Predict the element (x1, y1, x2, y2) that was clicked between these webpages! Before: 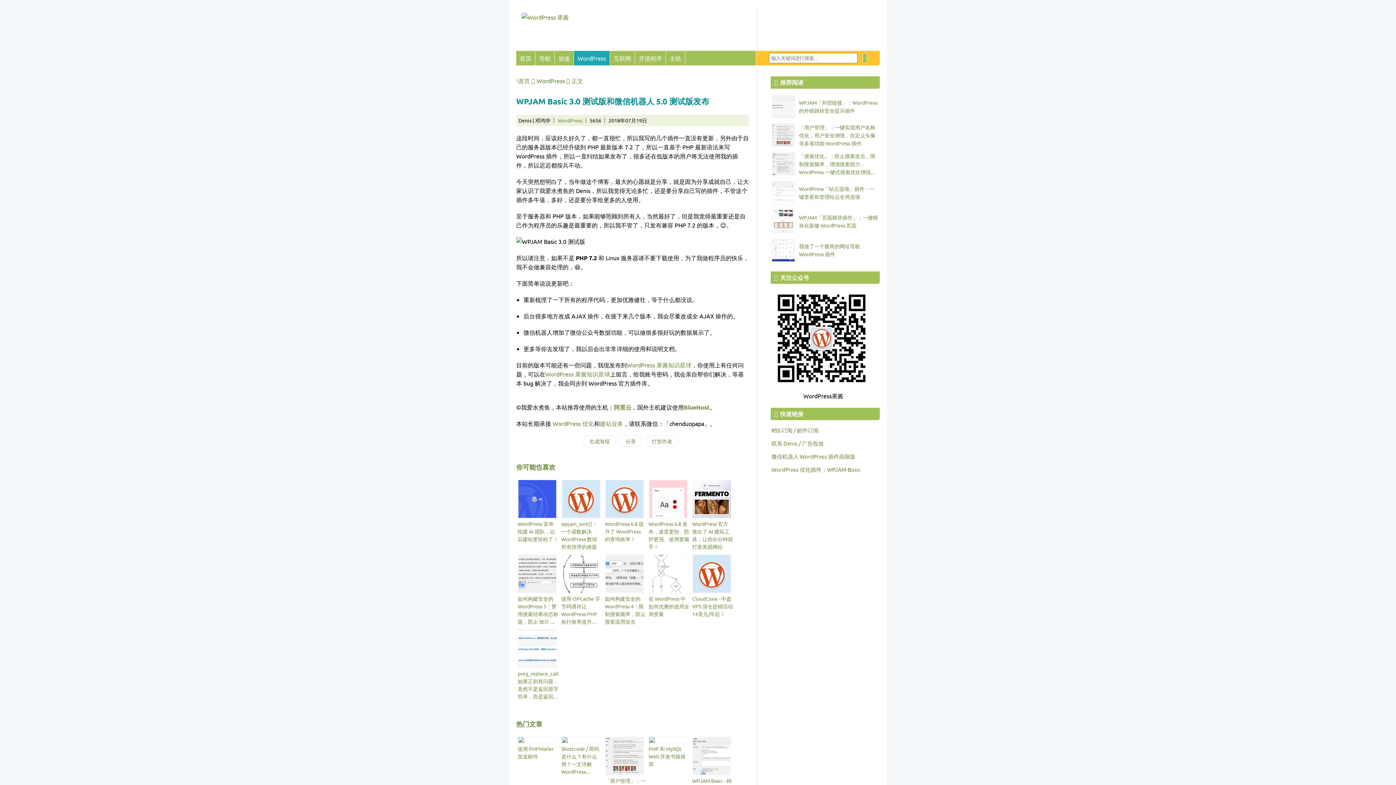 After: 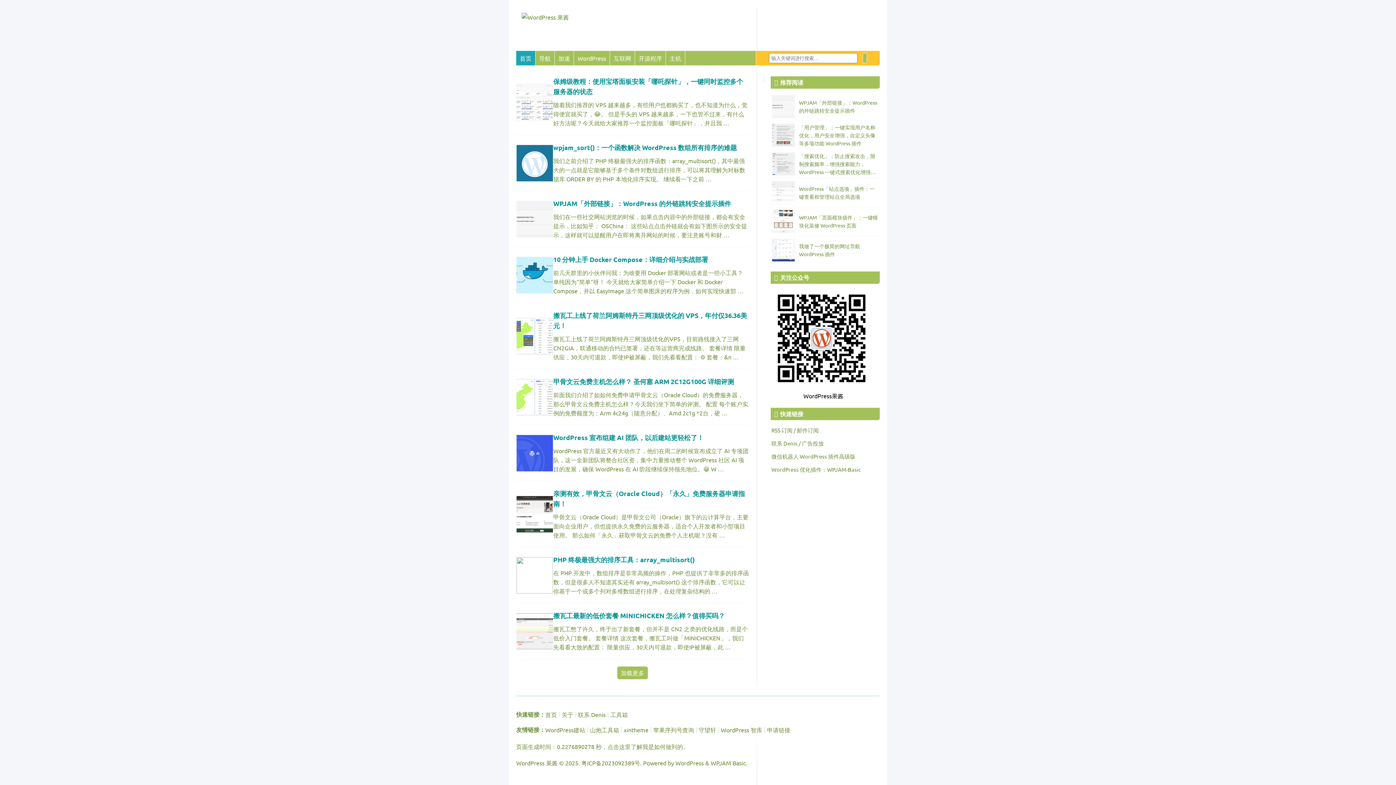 Action: bbox: (521, 13, 569, 20)